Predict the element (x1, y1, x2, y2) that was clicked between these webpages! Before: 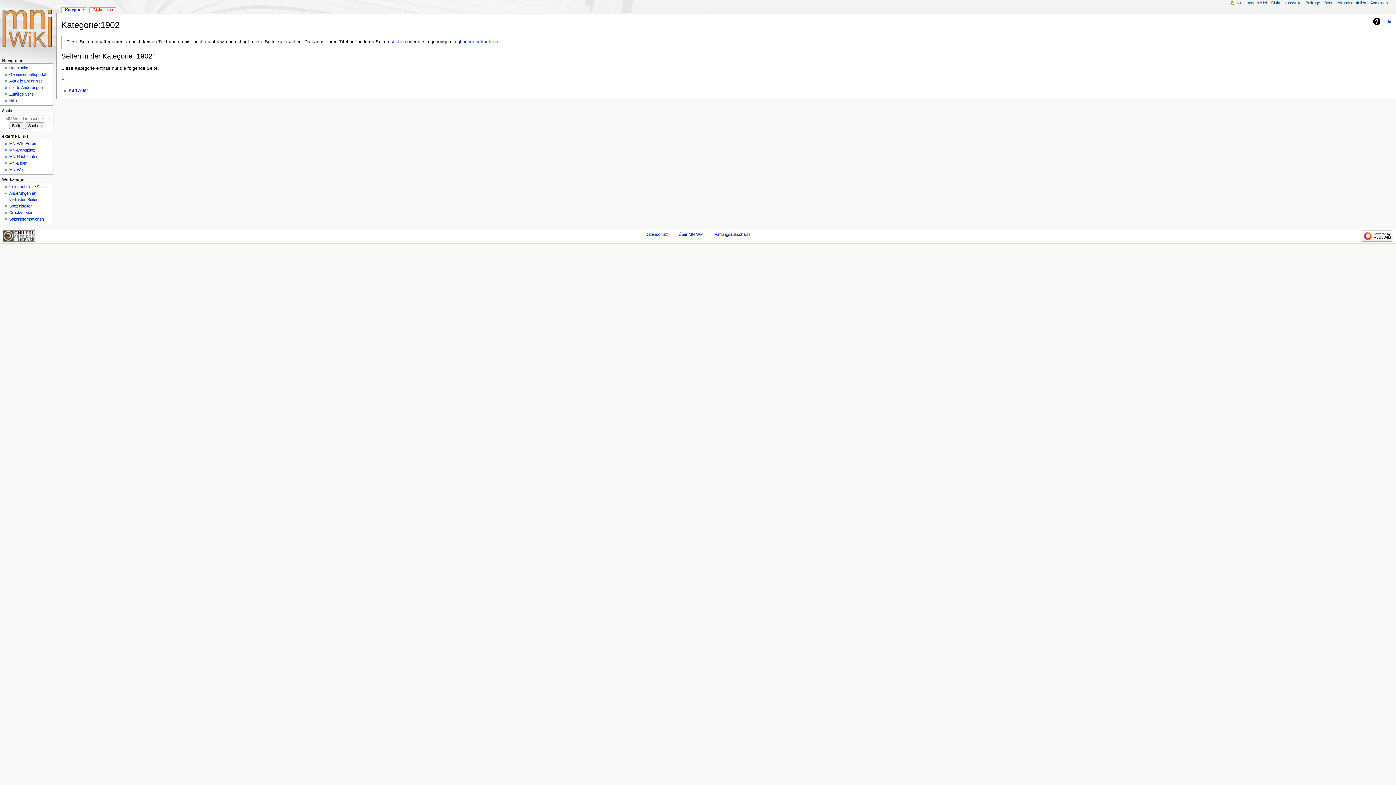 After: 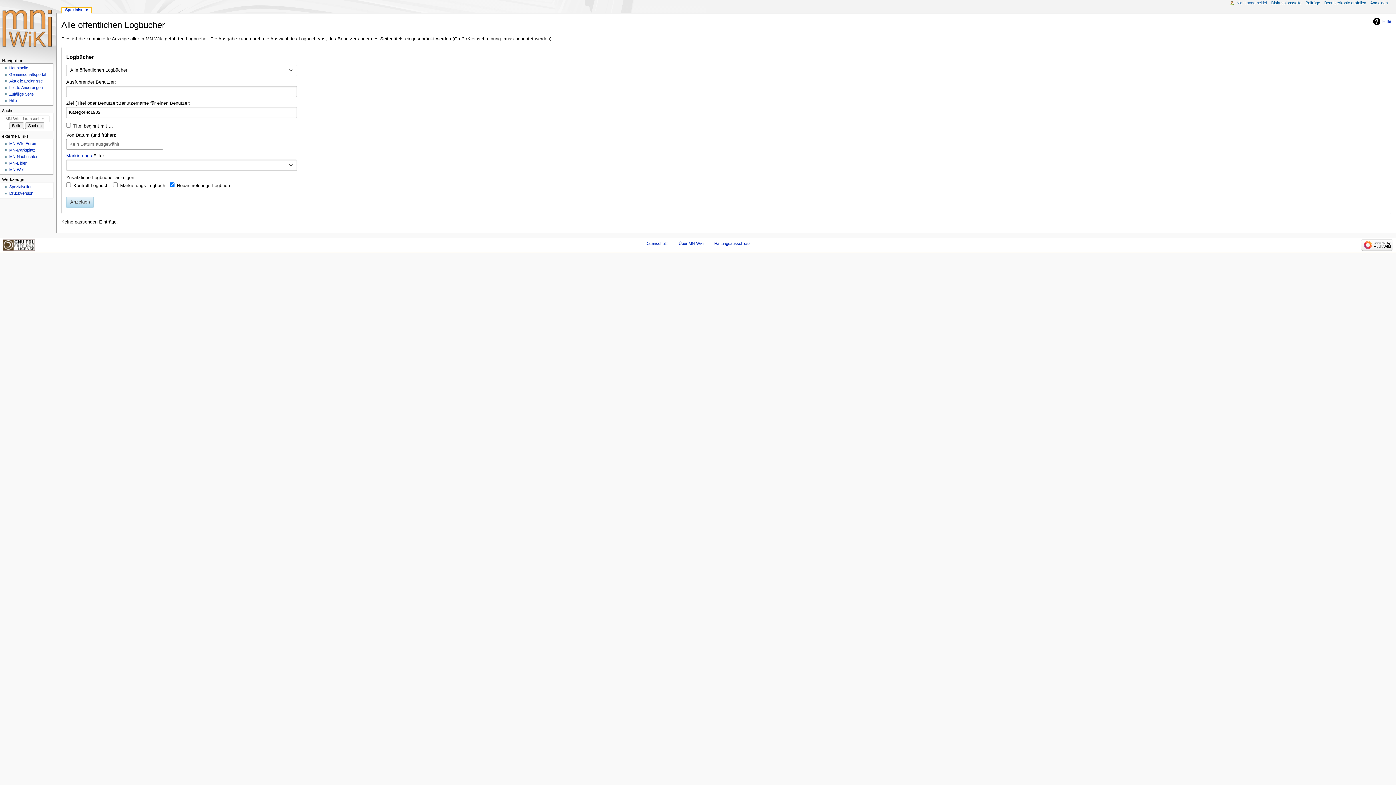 Action: label: Logbücher betrachten bbox: (452, 39, 497, 44)